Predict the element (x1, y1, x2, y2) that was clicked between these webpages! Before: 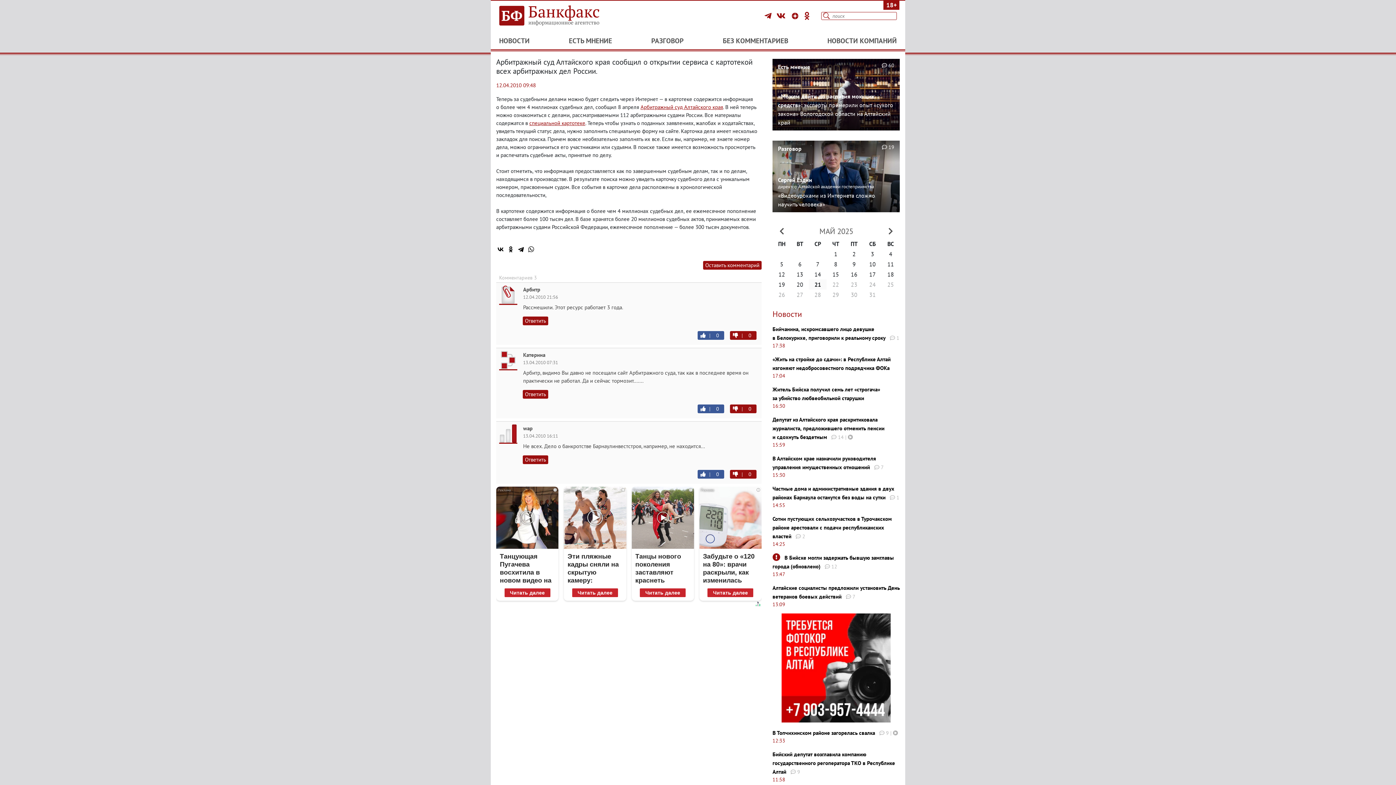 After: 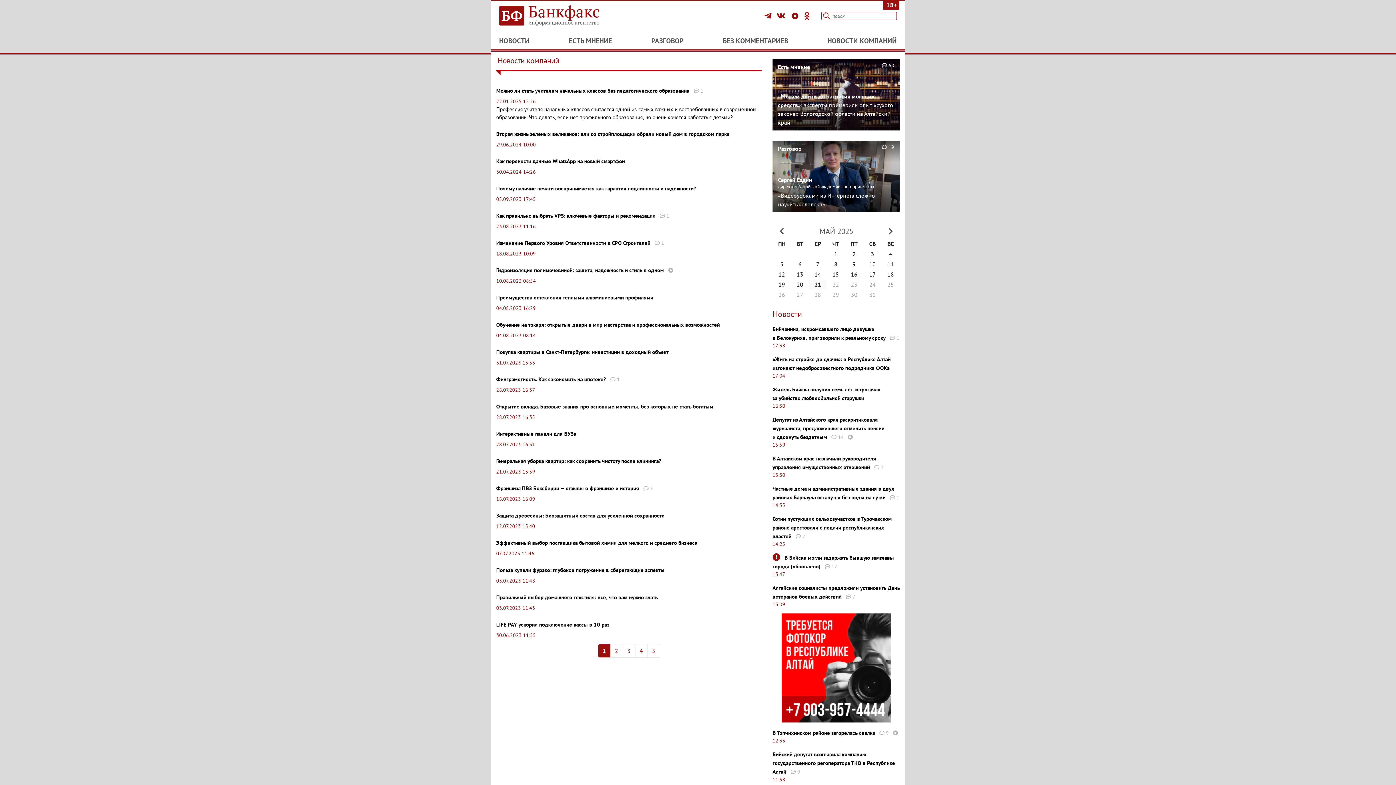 Action: bbox: (827, 36, 897, 45) label: НОВОСТИ КОМПАНИЙ